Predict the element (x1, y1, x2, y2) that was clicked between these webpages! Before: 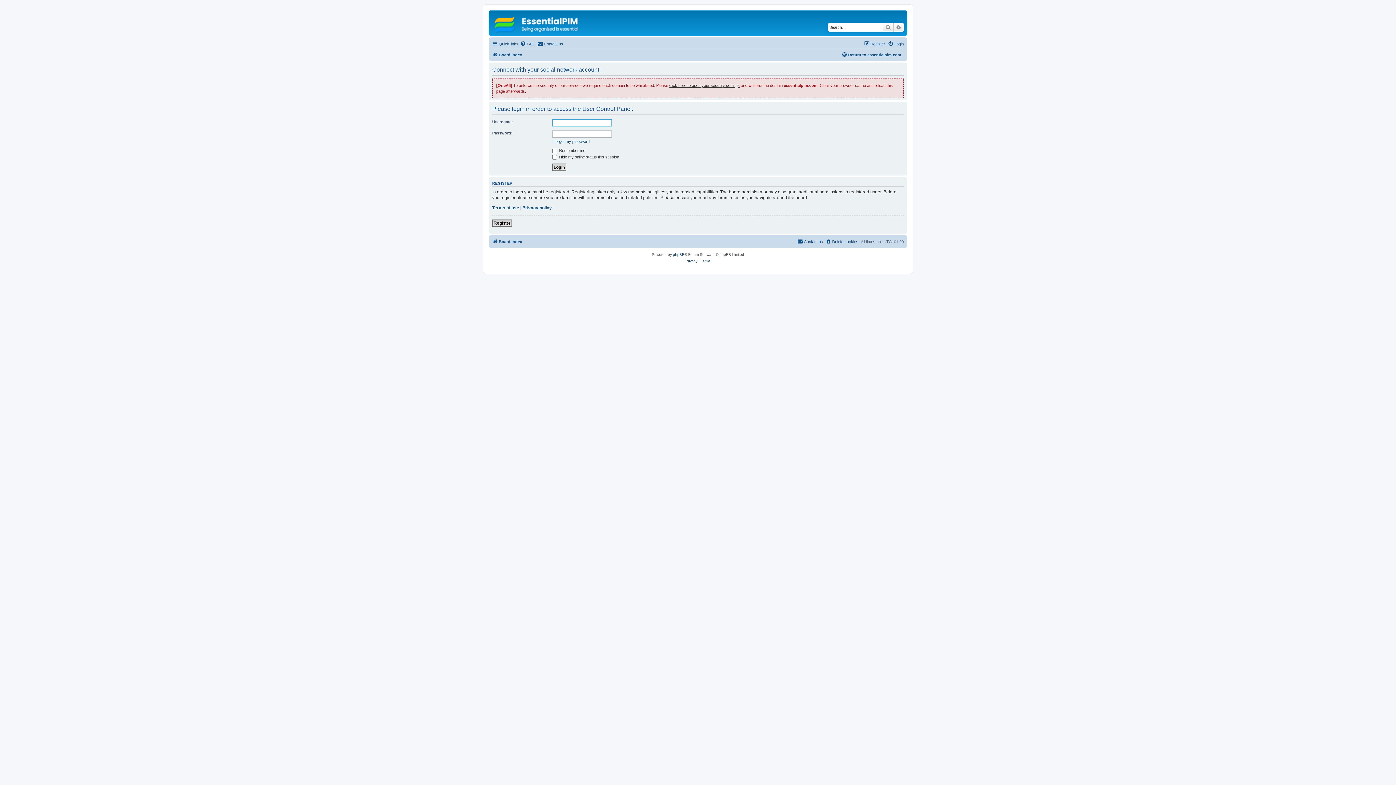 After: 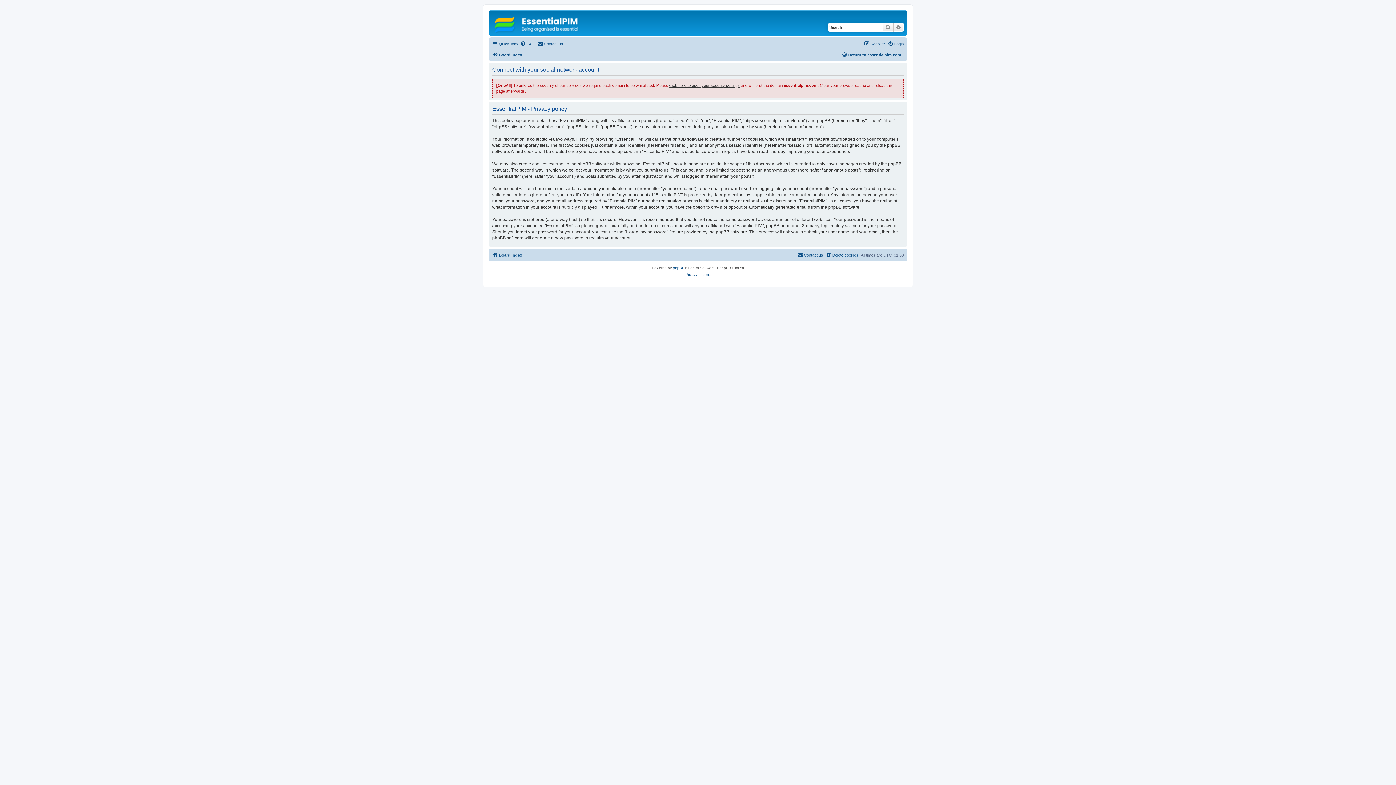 Action: bbox: (685, 258, 697, 264) label: Privacy